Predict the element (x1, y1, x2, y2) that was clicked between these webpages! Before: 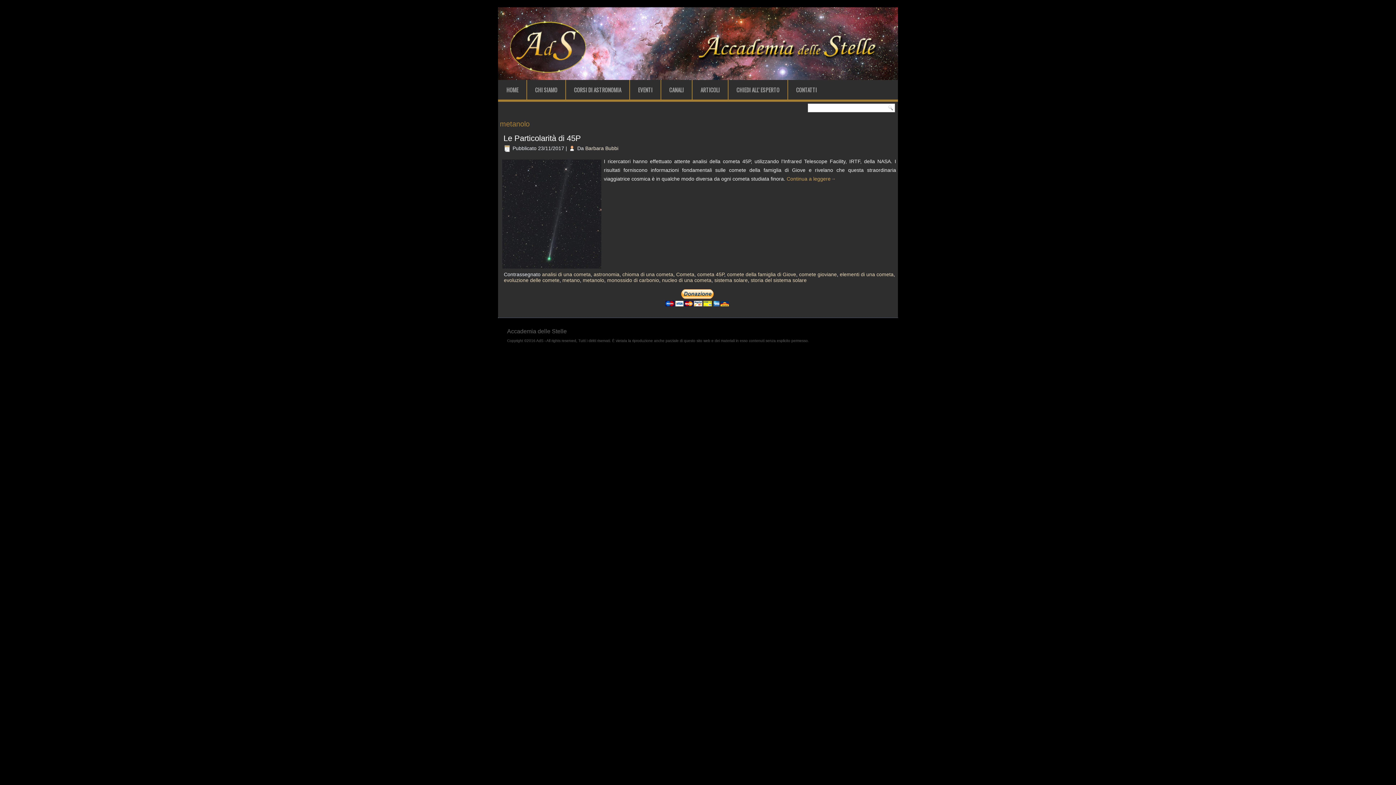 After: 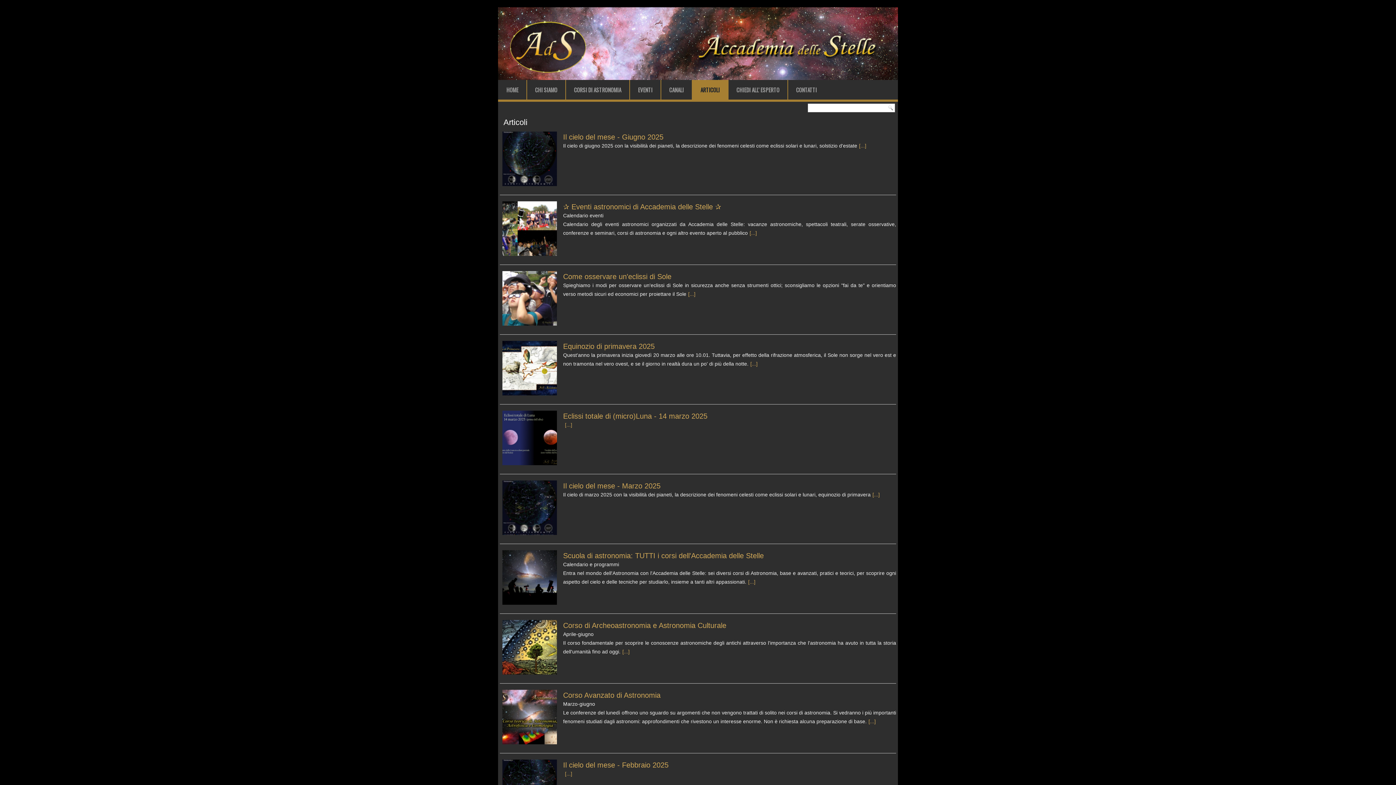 Action: bbox: (692, 80, 728, 99) label: ARTICOLI